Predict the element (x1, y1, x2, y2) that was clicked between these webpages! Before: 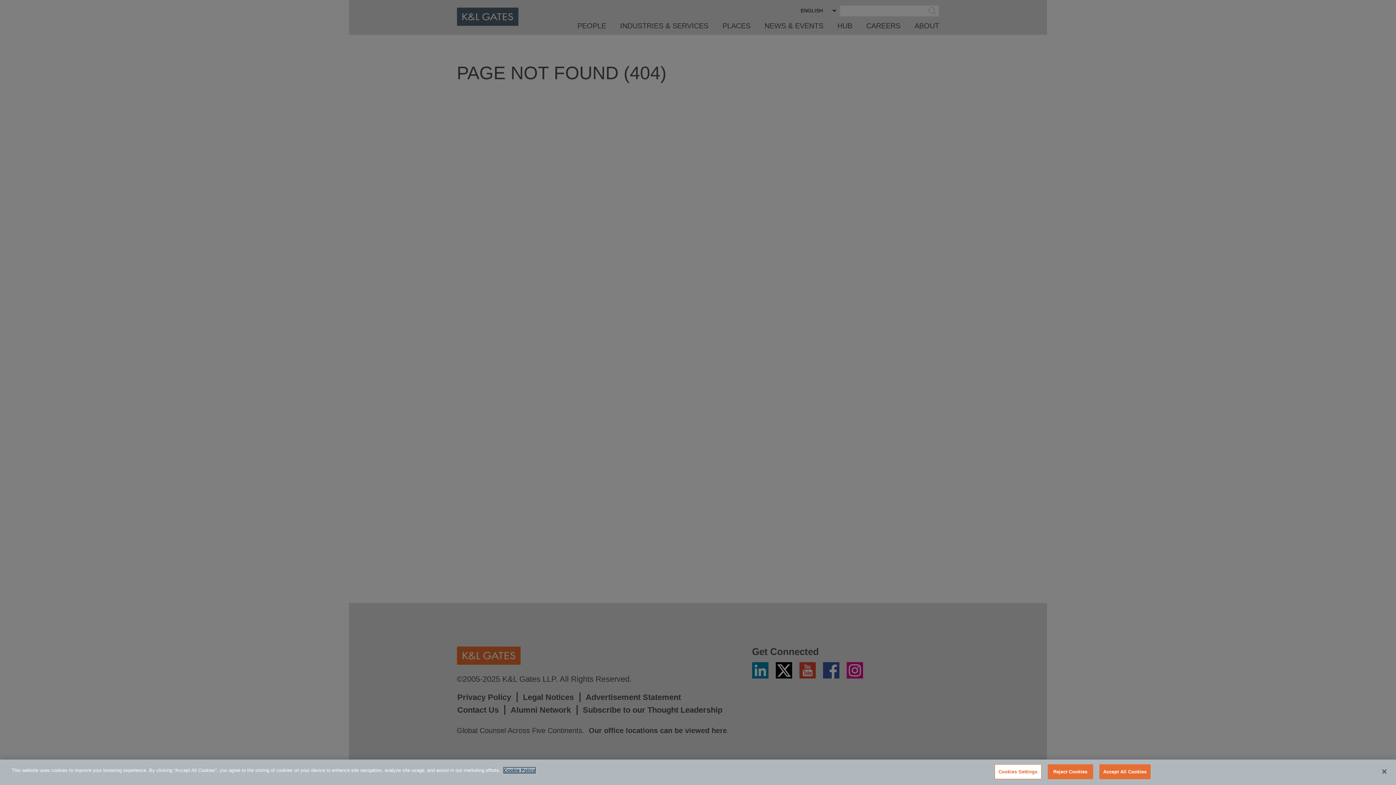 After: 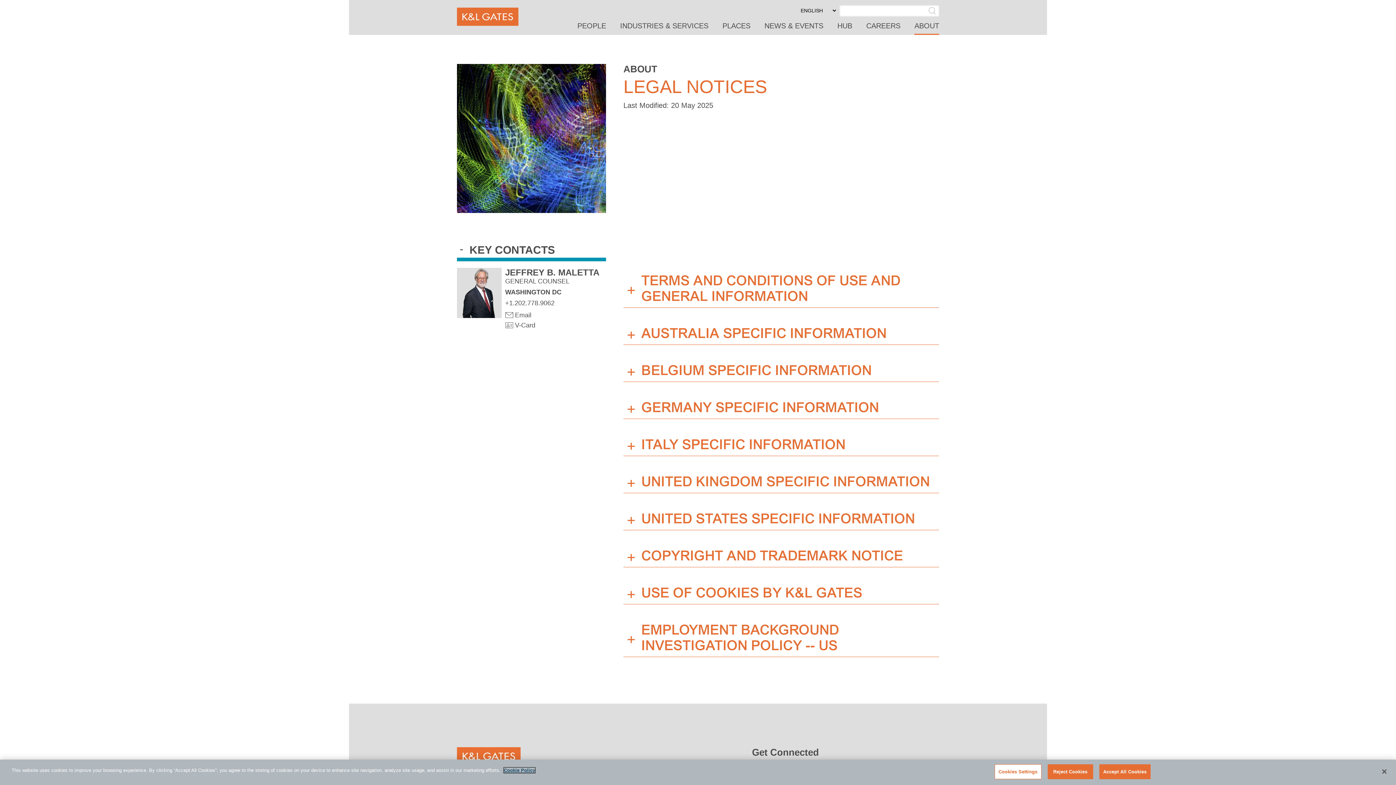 Action: label: Cookie Policy bbox: (504, 768, 535, 773)